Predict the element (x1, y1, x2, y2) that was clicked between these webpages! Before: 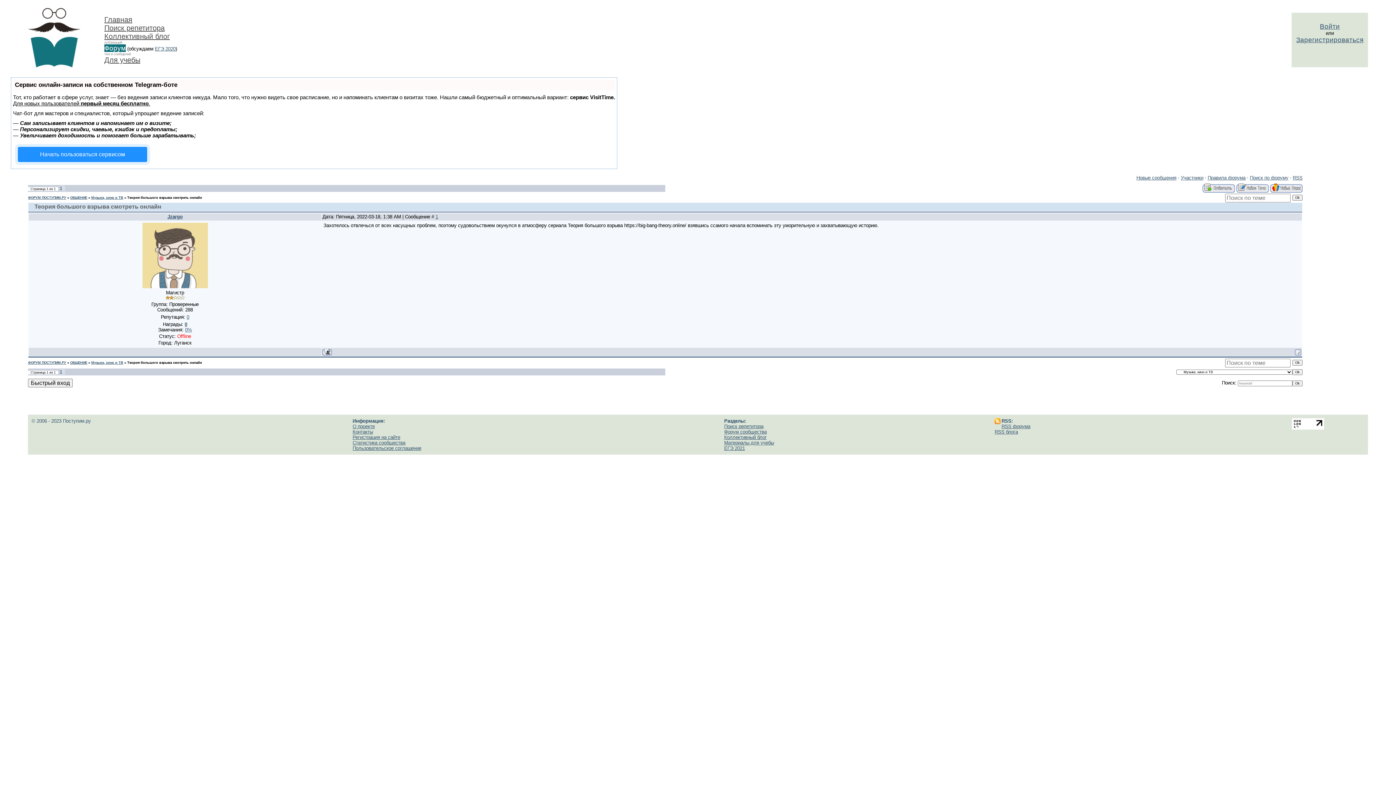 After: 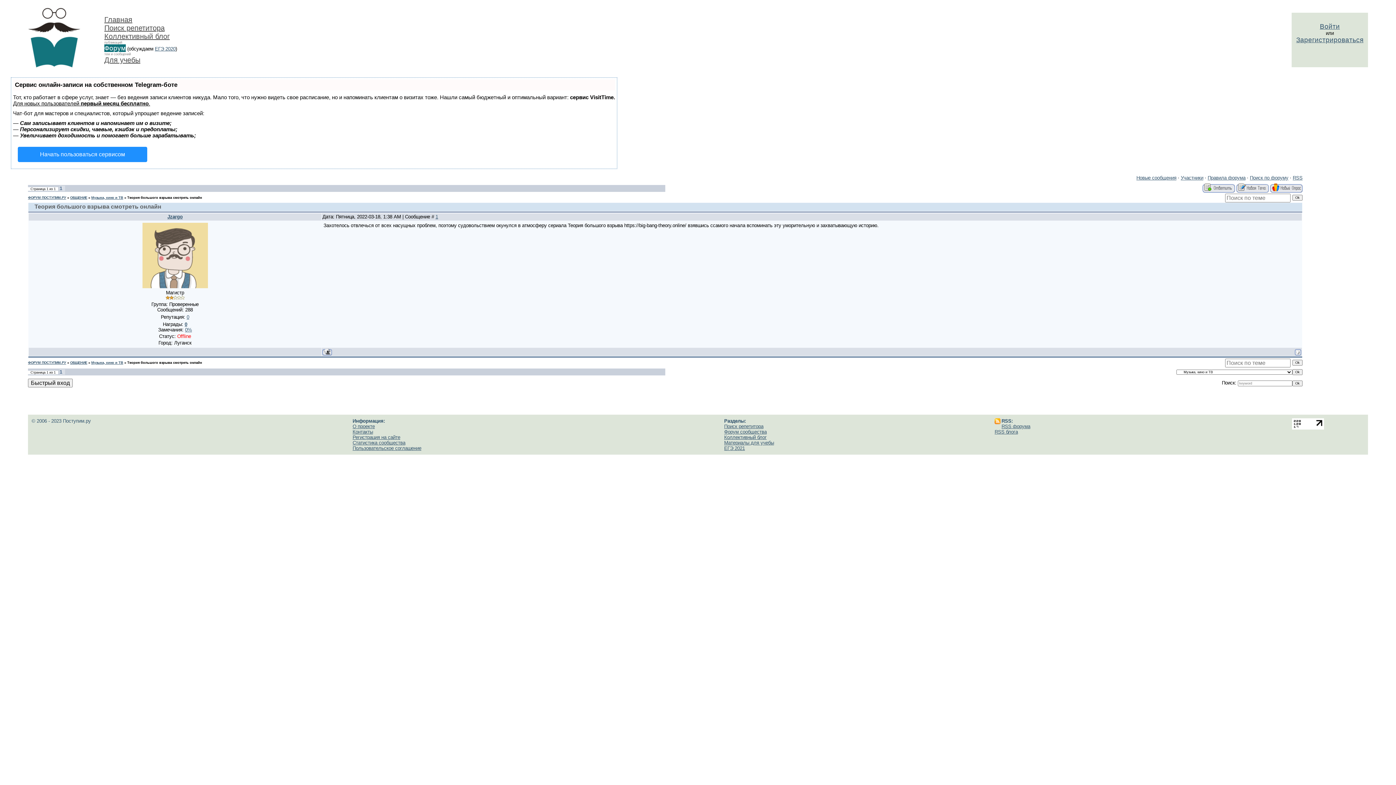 Action: bbox: (1292, 425, 1324, 431)